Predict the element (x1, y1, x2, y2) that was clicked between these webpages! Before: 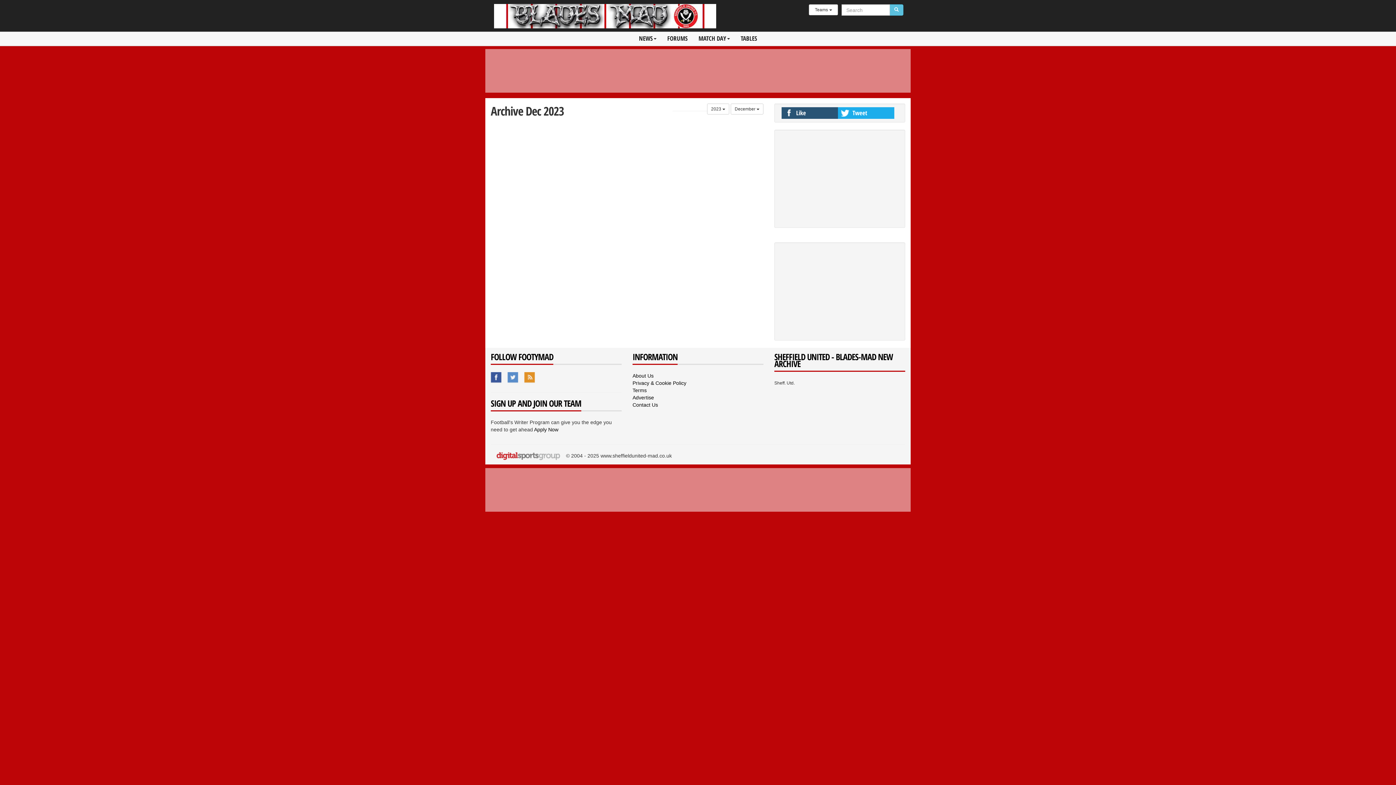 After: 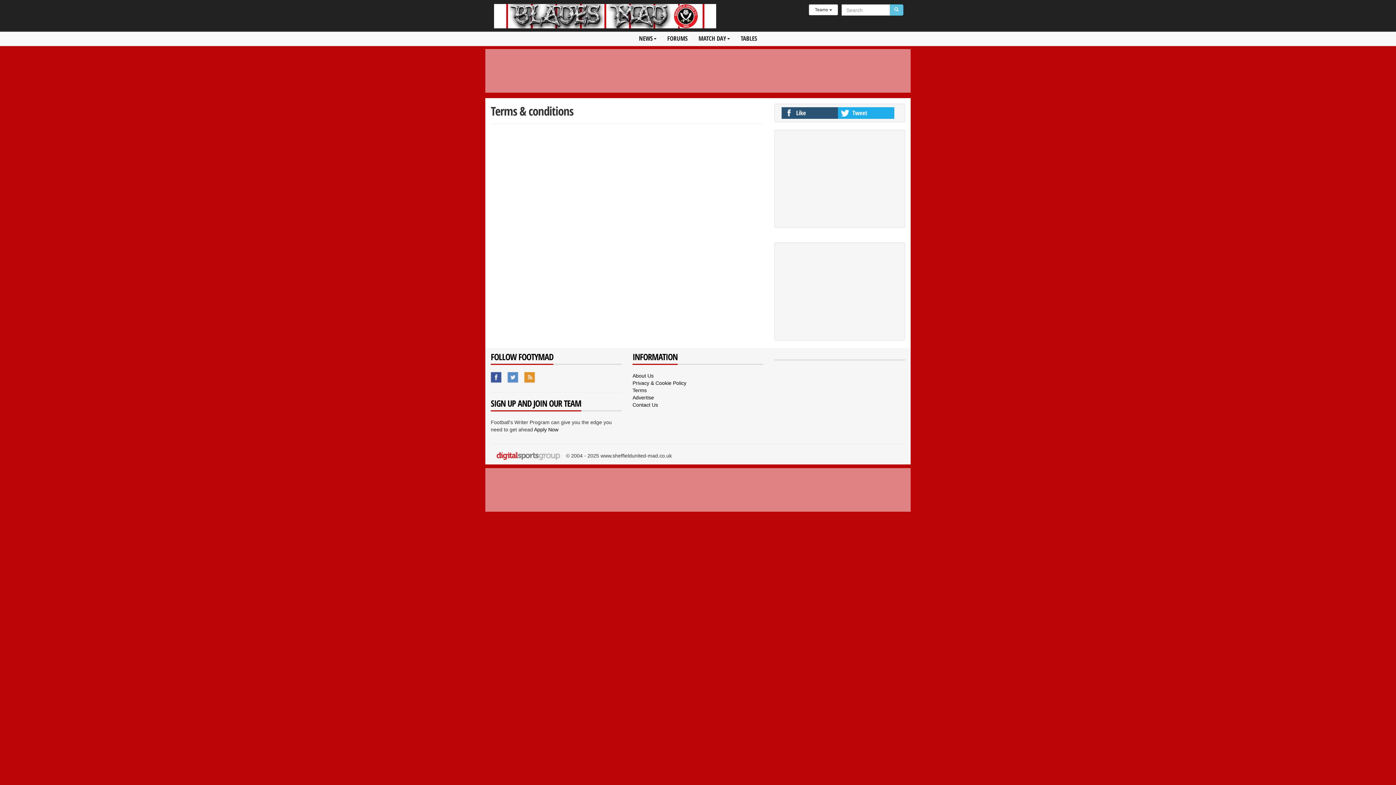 Action: bbox: (632, 387, 646, 393) label: Terms